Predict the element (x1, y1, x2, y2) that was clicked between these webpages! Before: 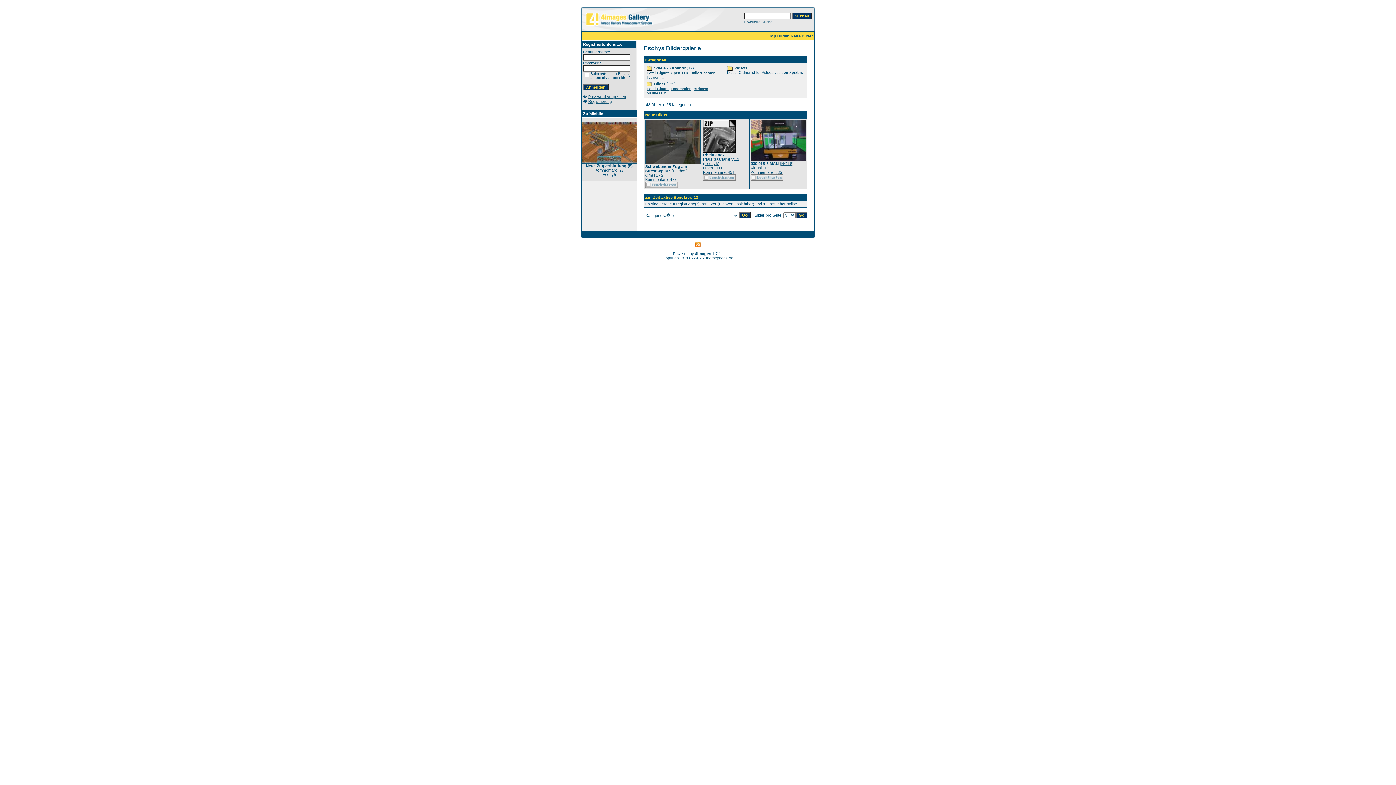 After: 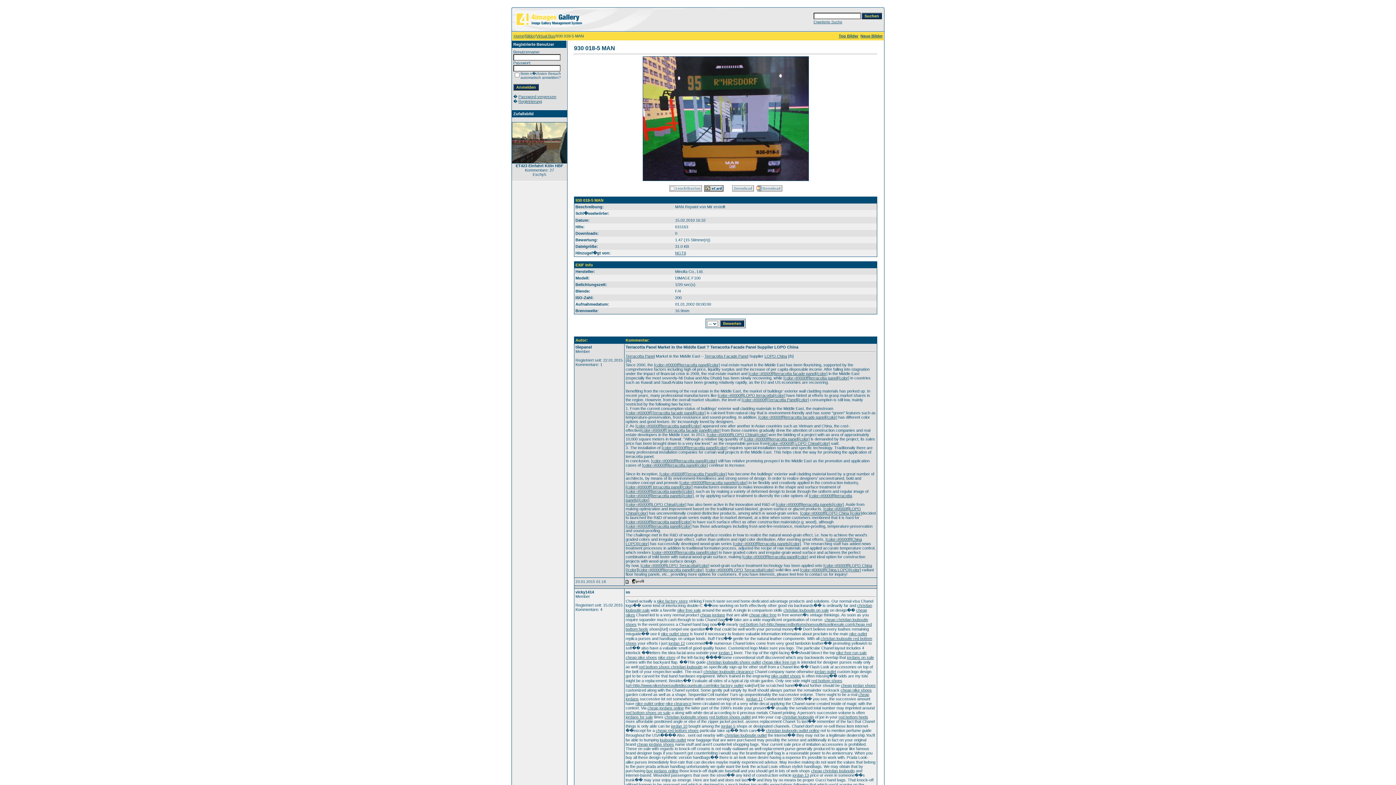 Action: bbox: (750, 157, 806, 162)